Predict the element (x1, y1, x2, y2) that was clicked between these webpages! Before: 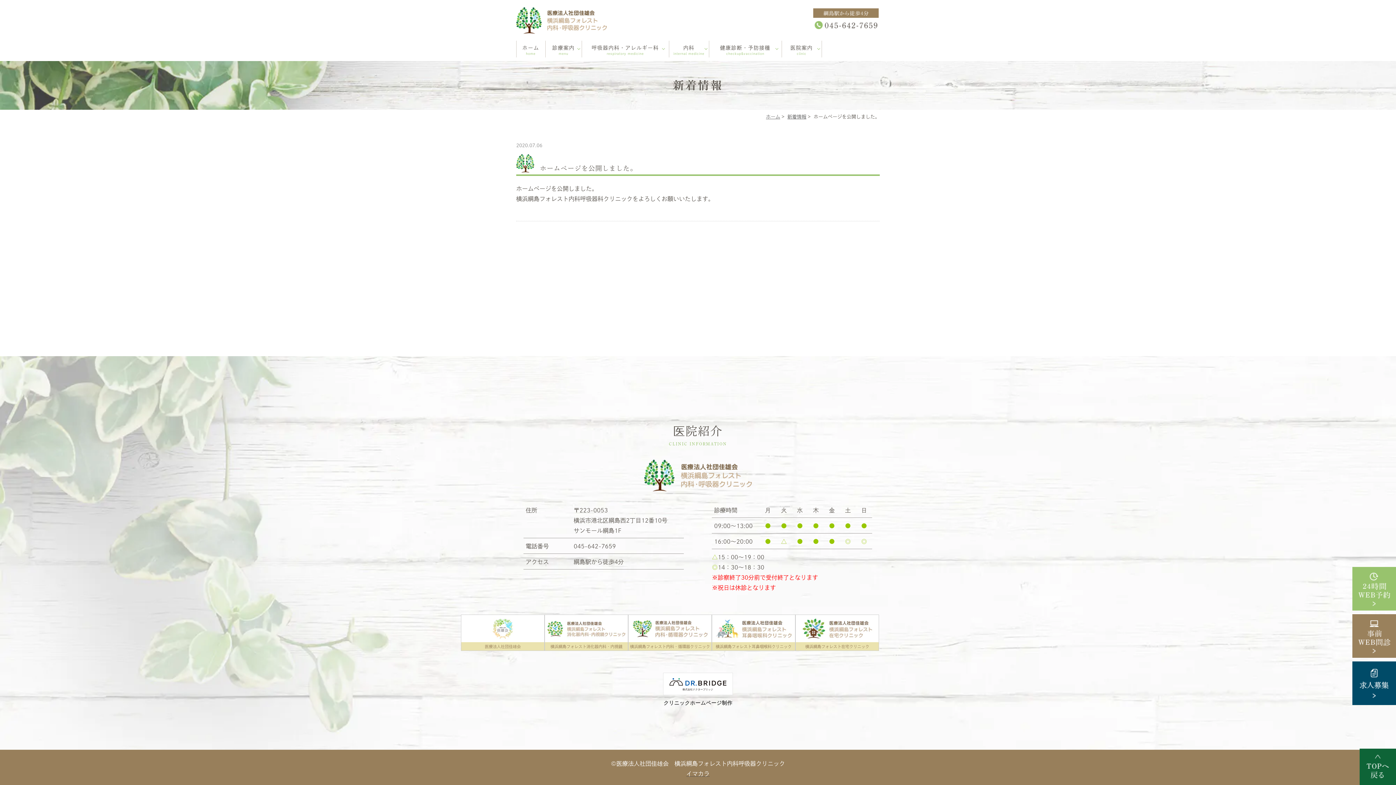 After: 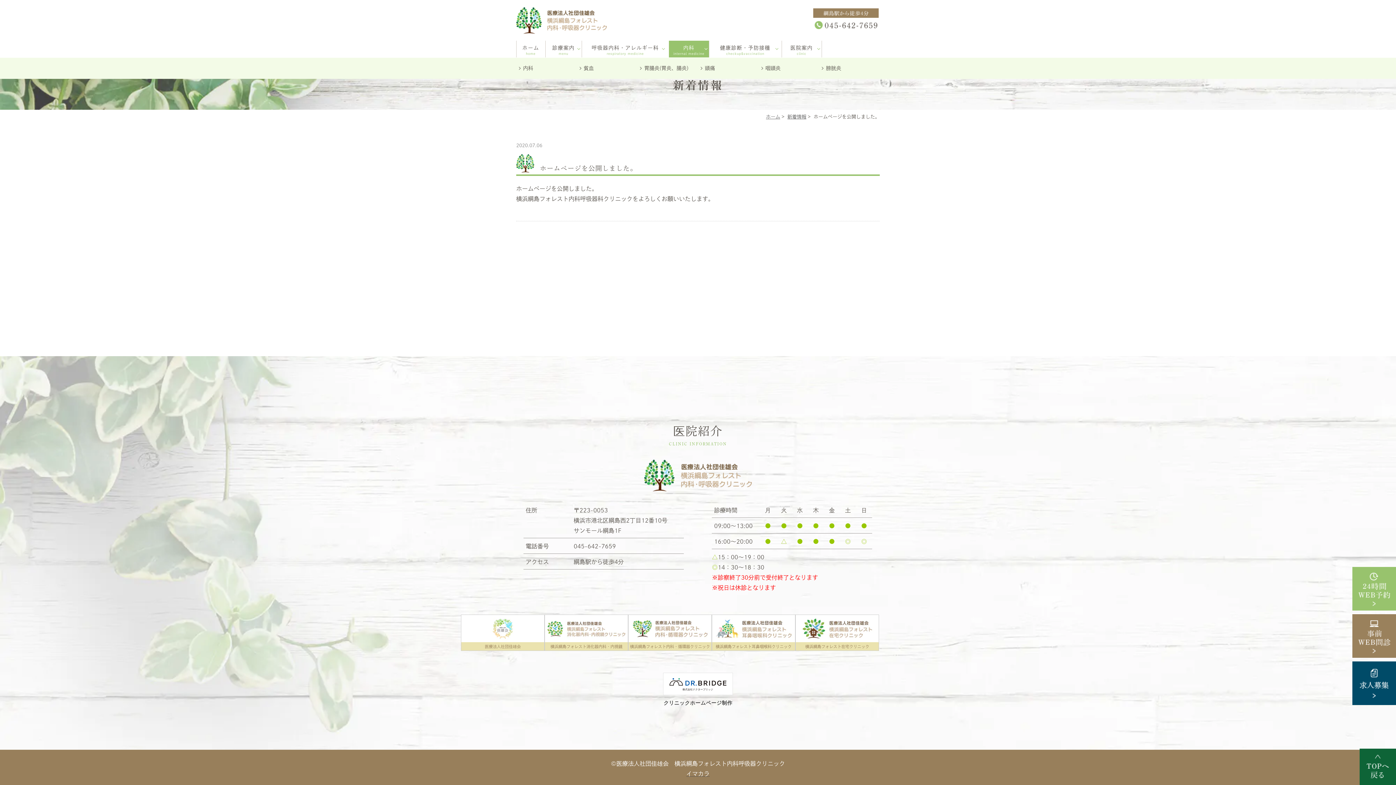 Action: bbox: (669, 40, 709, 57) label: 内科
internal medicine